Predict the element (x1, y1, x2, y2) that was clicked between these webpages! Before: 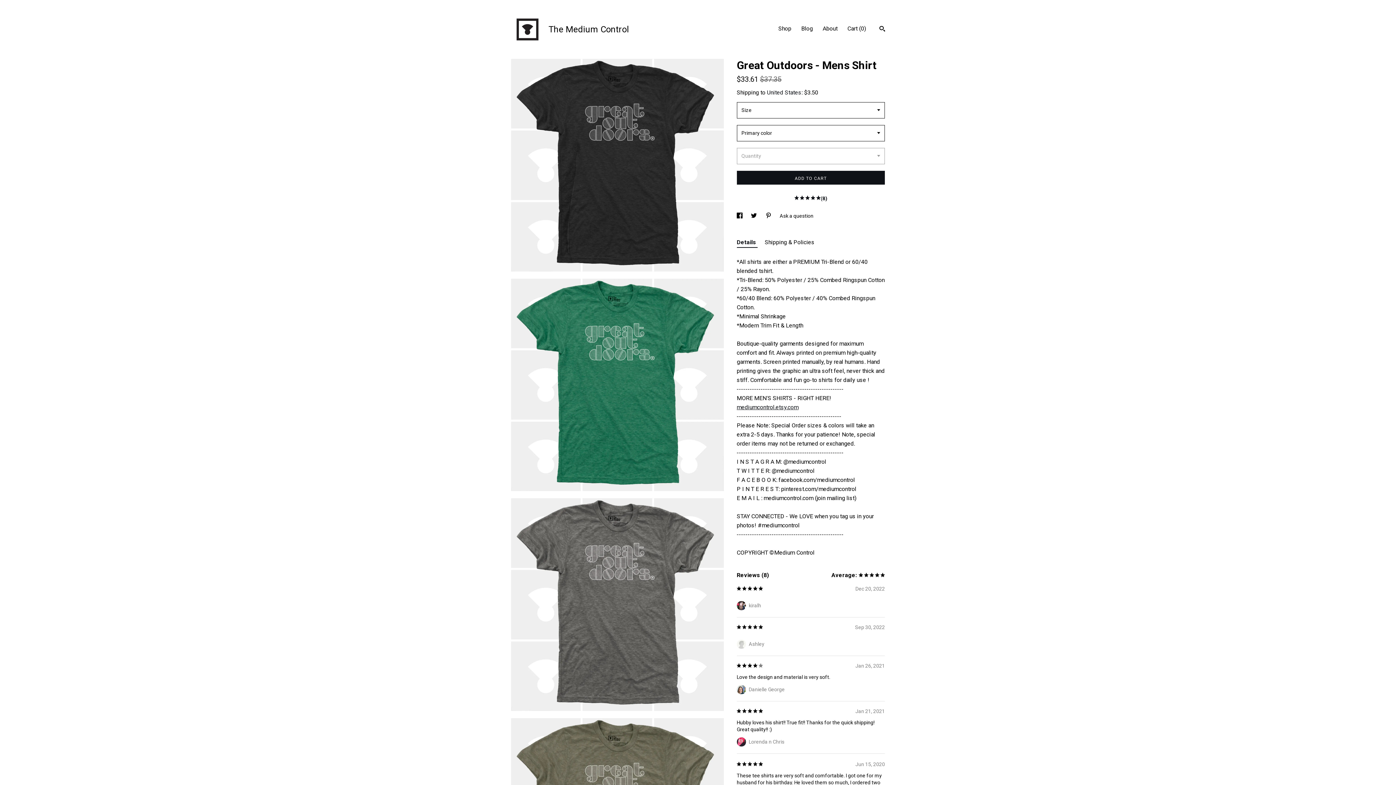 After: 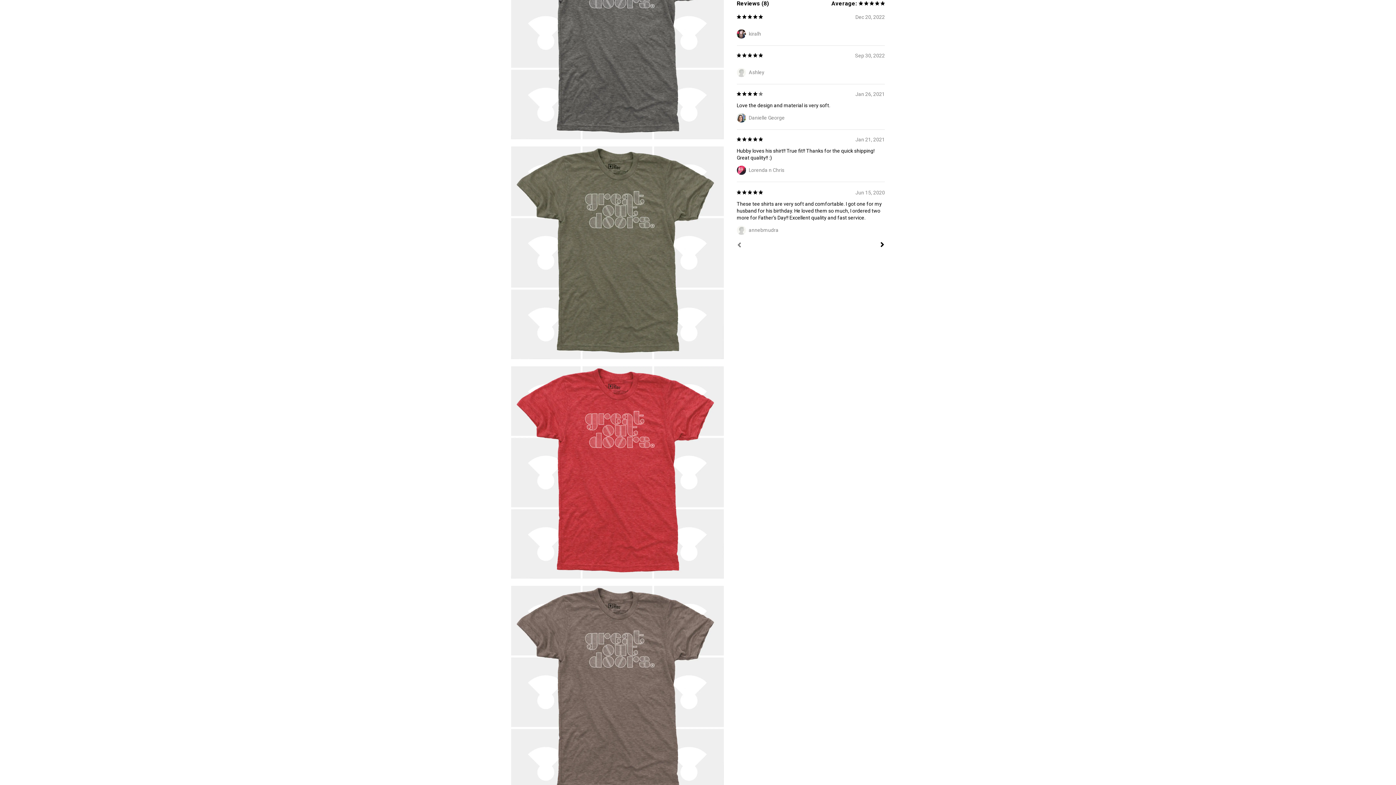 Action: label:     
(8) bbox: (736, 195, 885, 201)